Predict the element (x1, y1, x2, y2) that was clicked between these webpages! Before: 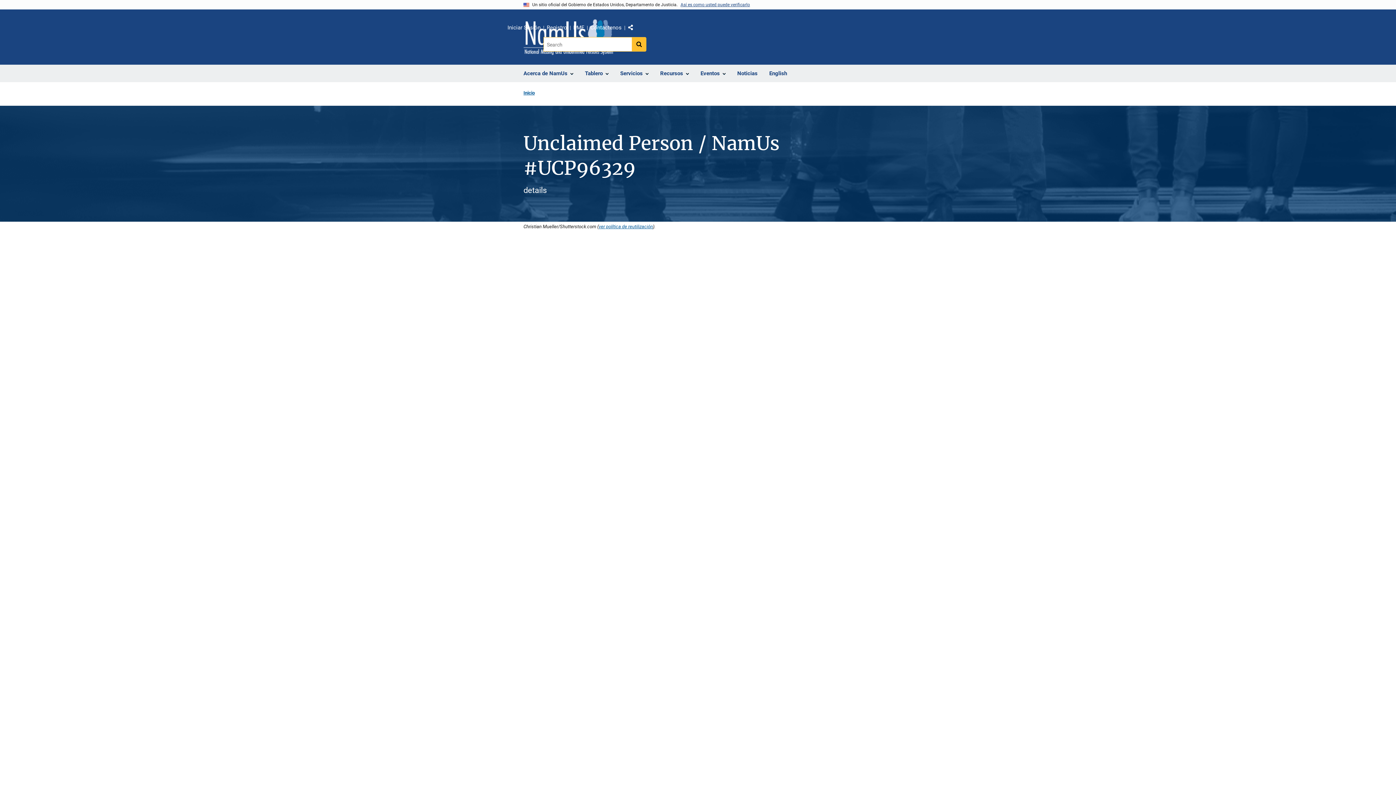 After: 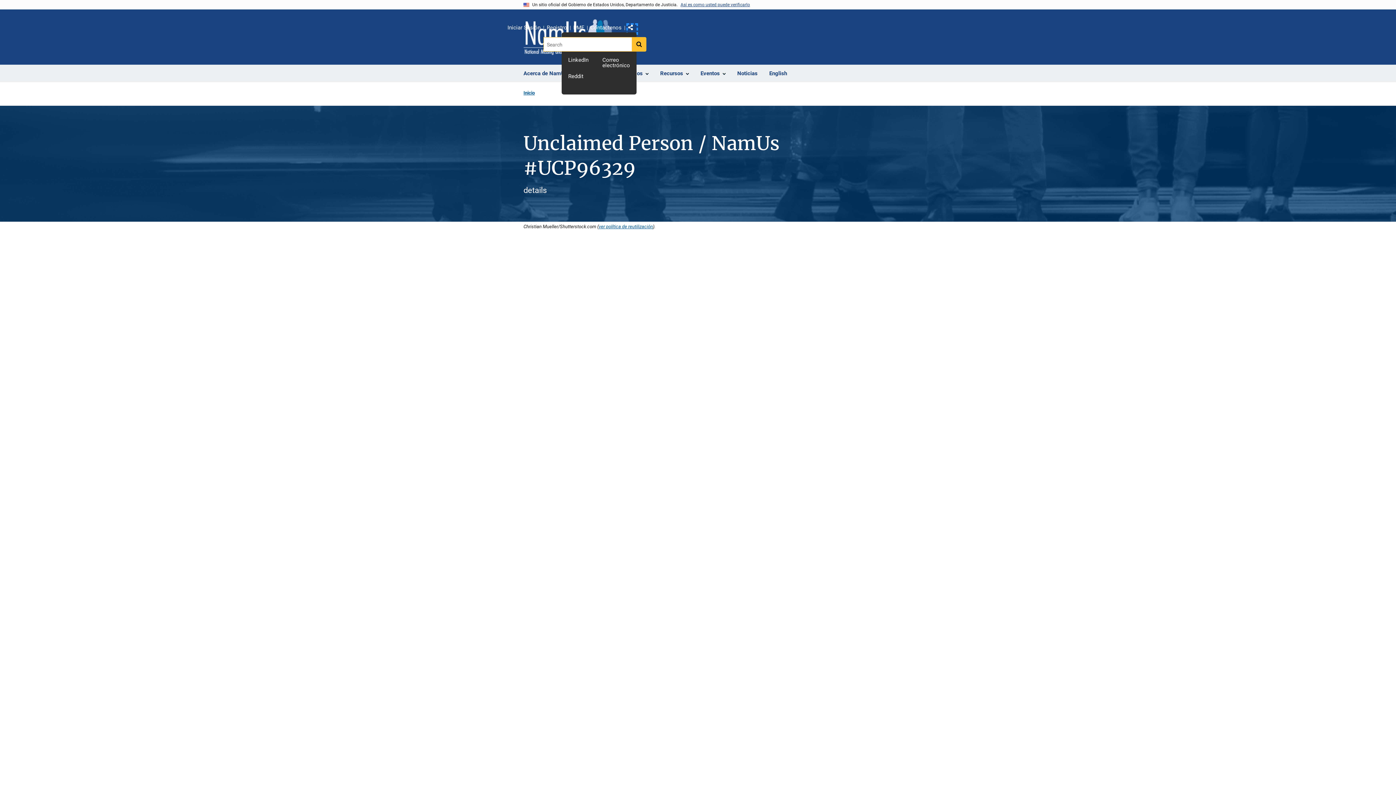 Action: bbox: (628, 24, 636, 33) label: Comparte